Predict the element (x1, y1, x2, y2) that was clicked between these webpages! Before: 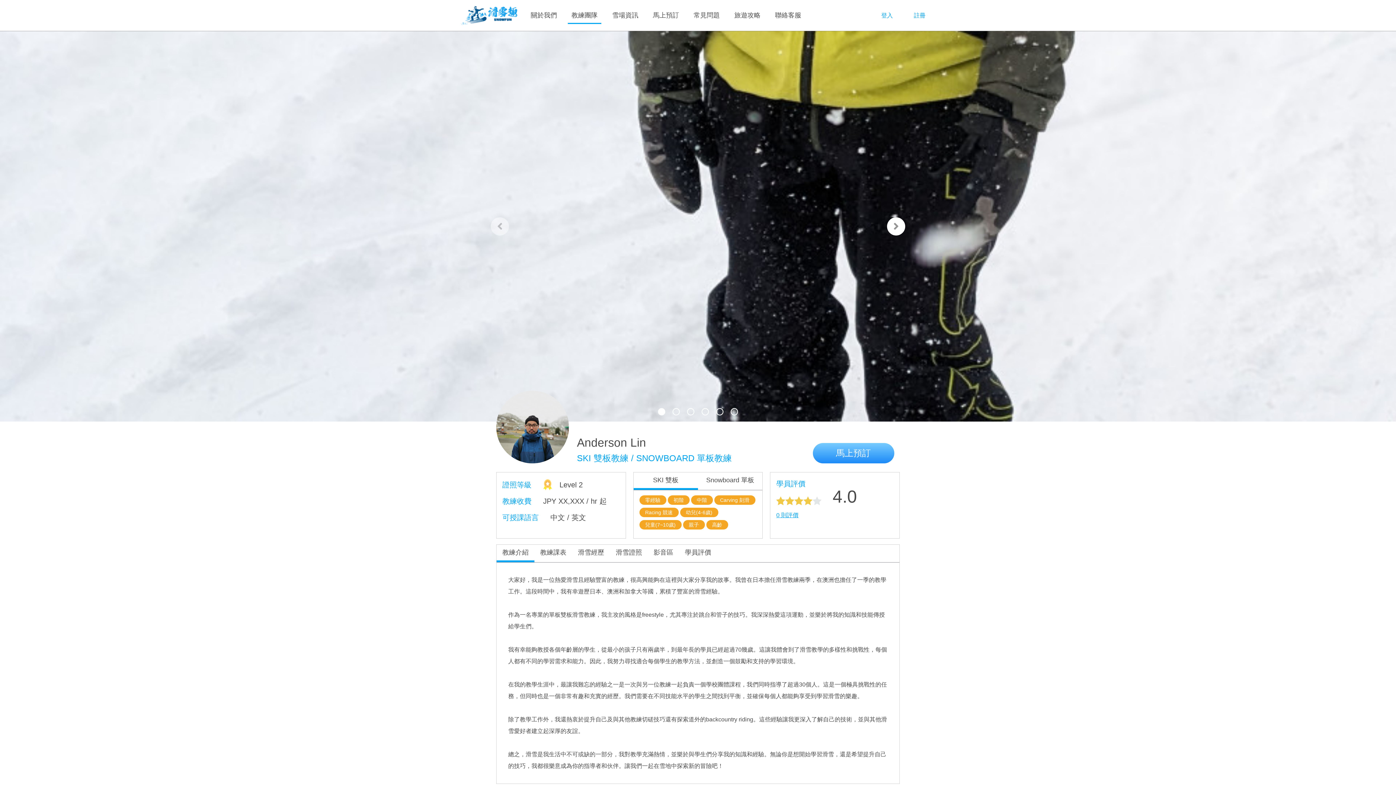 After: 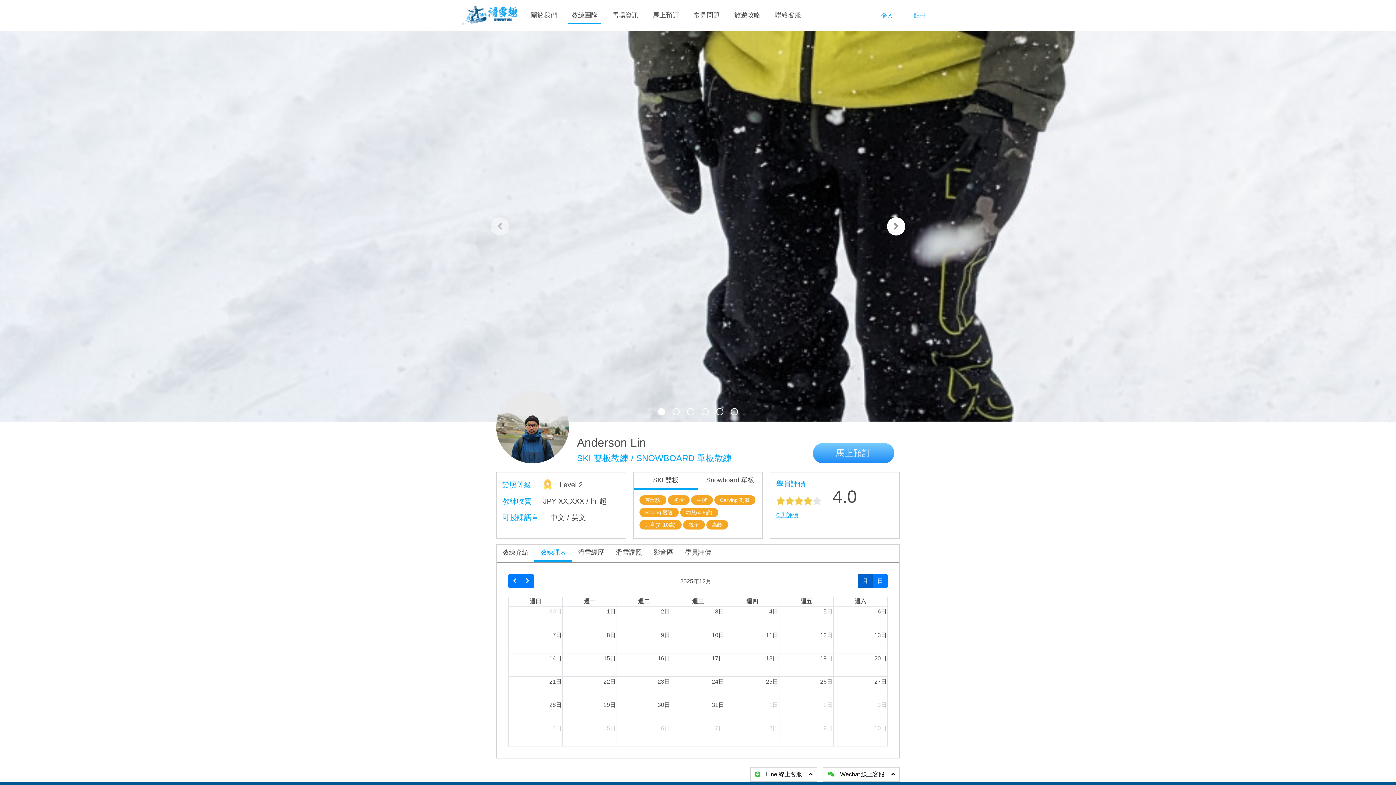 Action: bbox: (534, 545, 572, 560) label: 教練課表